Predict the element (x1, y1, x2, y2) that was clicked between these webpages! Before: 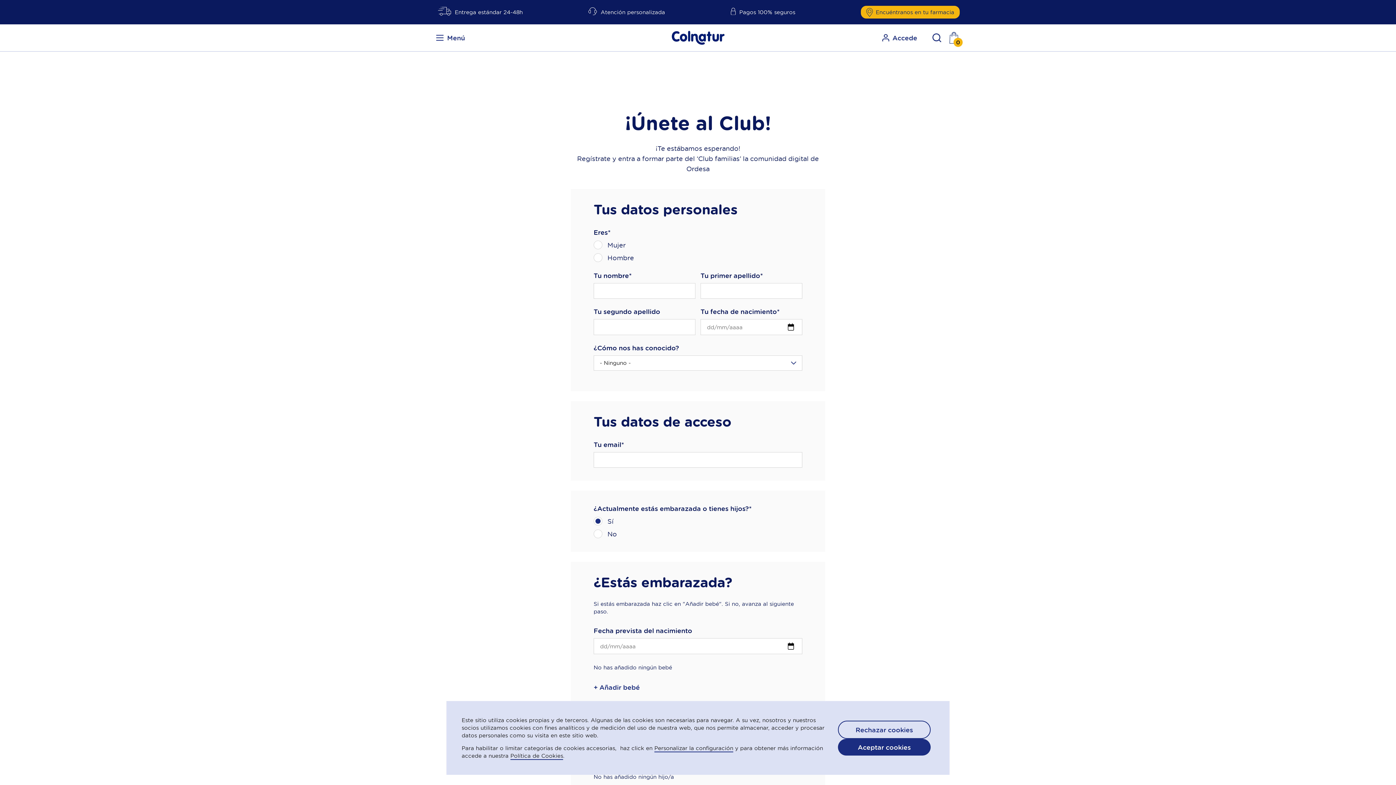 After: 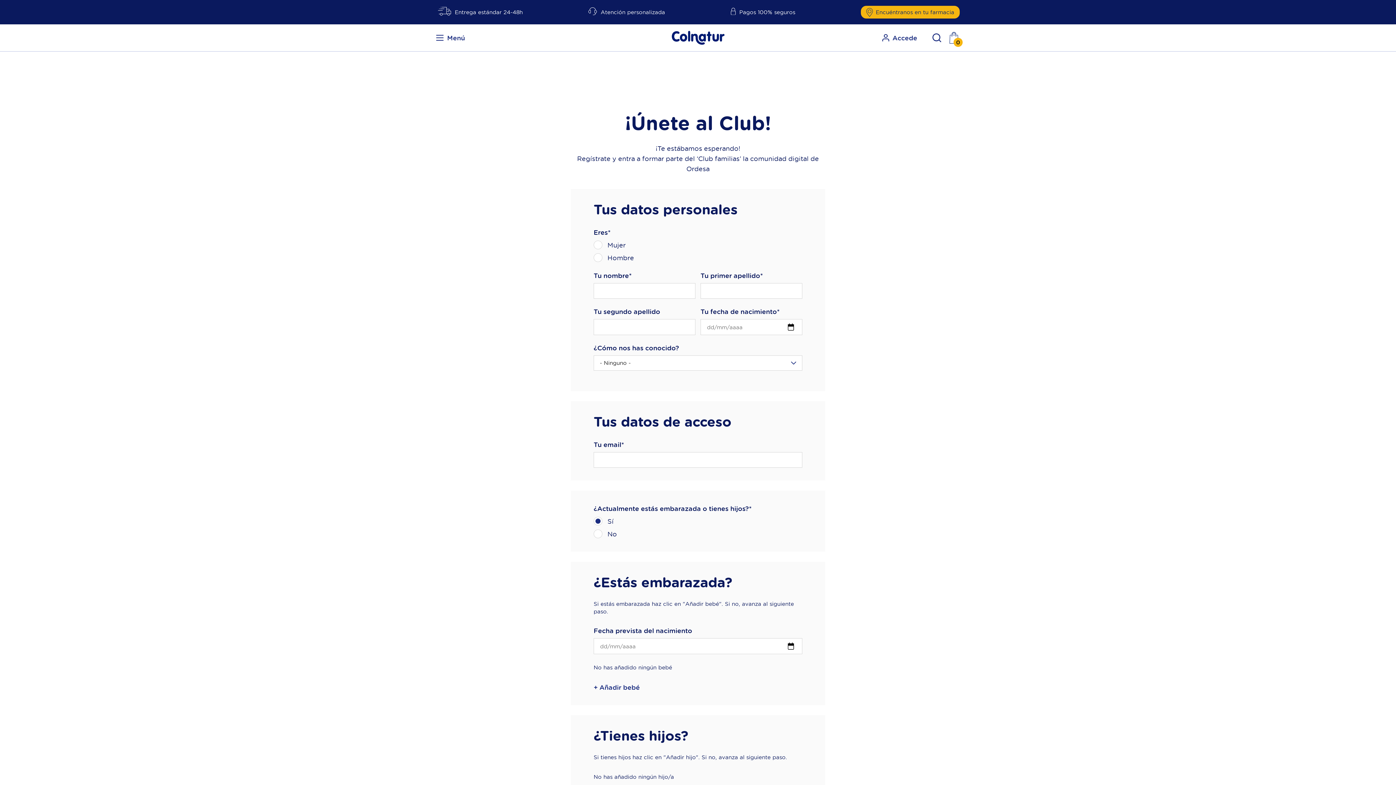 Action: label: Rechazar cookies bbox: (838, 720, 930, 739)